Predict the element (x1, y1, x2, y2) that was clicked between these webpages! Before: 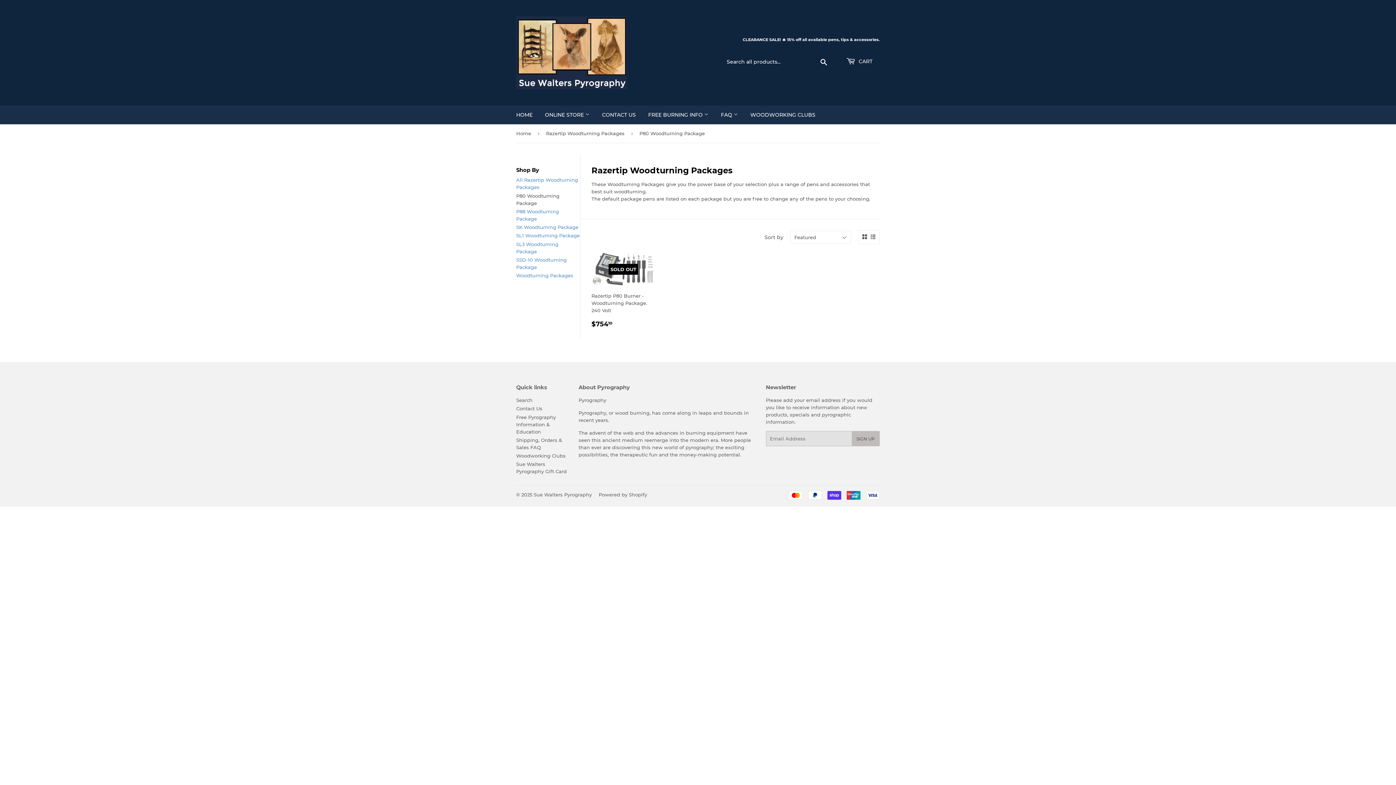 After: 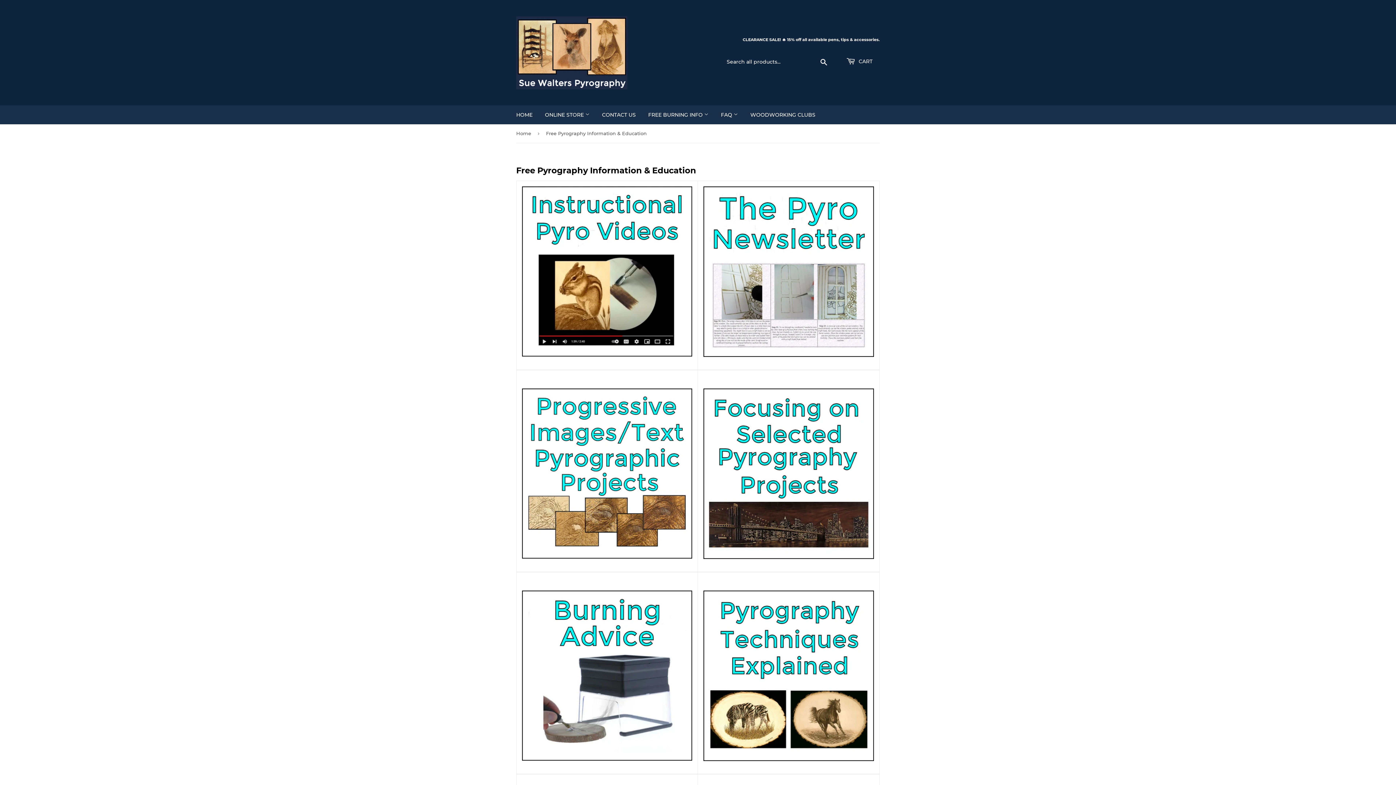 Action: bbox: (516, 414, 556, 434) label: Free Pyrography Information & Education